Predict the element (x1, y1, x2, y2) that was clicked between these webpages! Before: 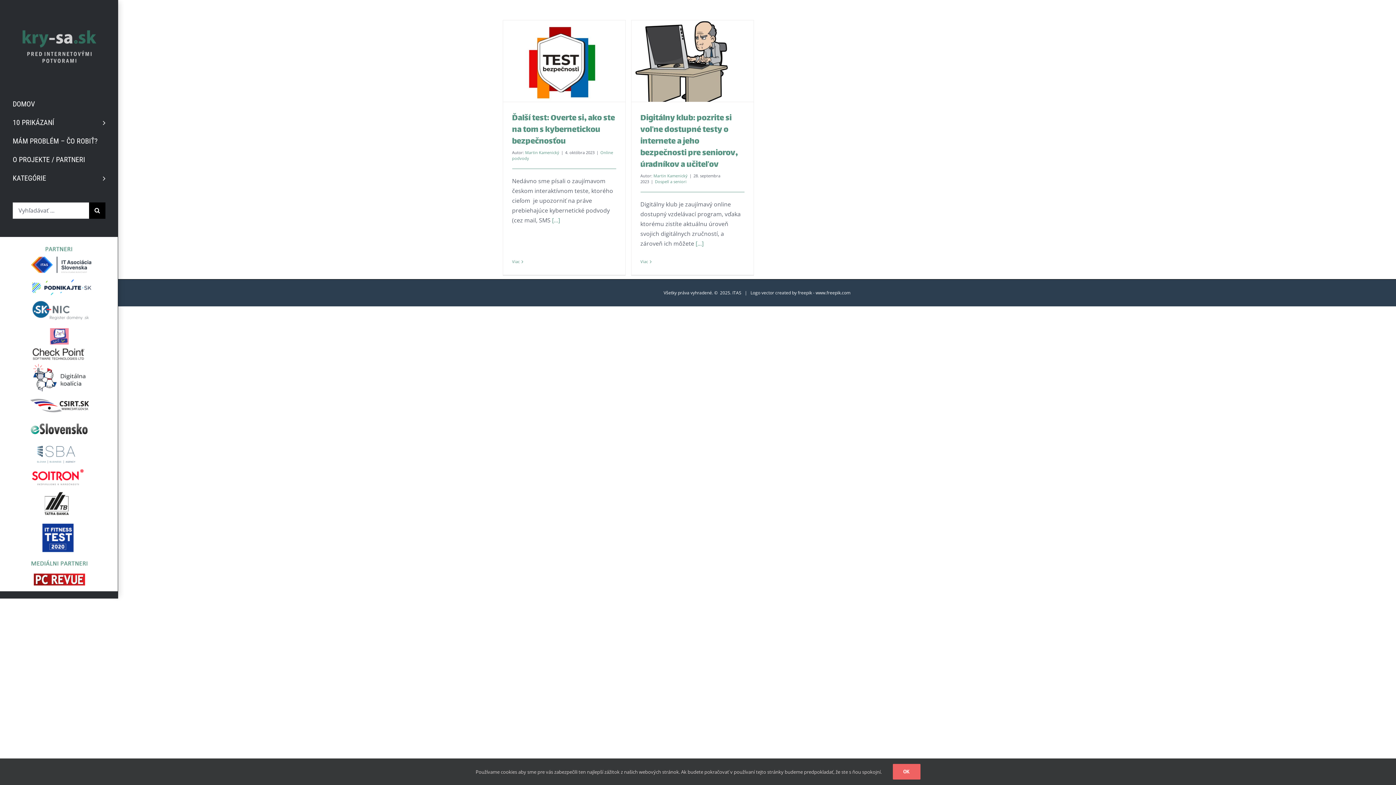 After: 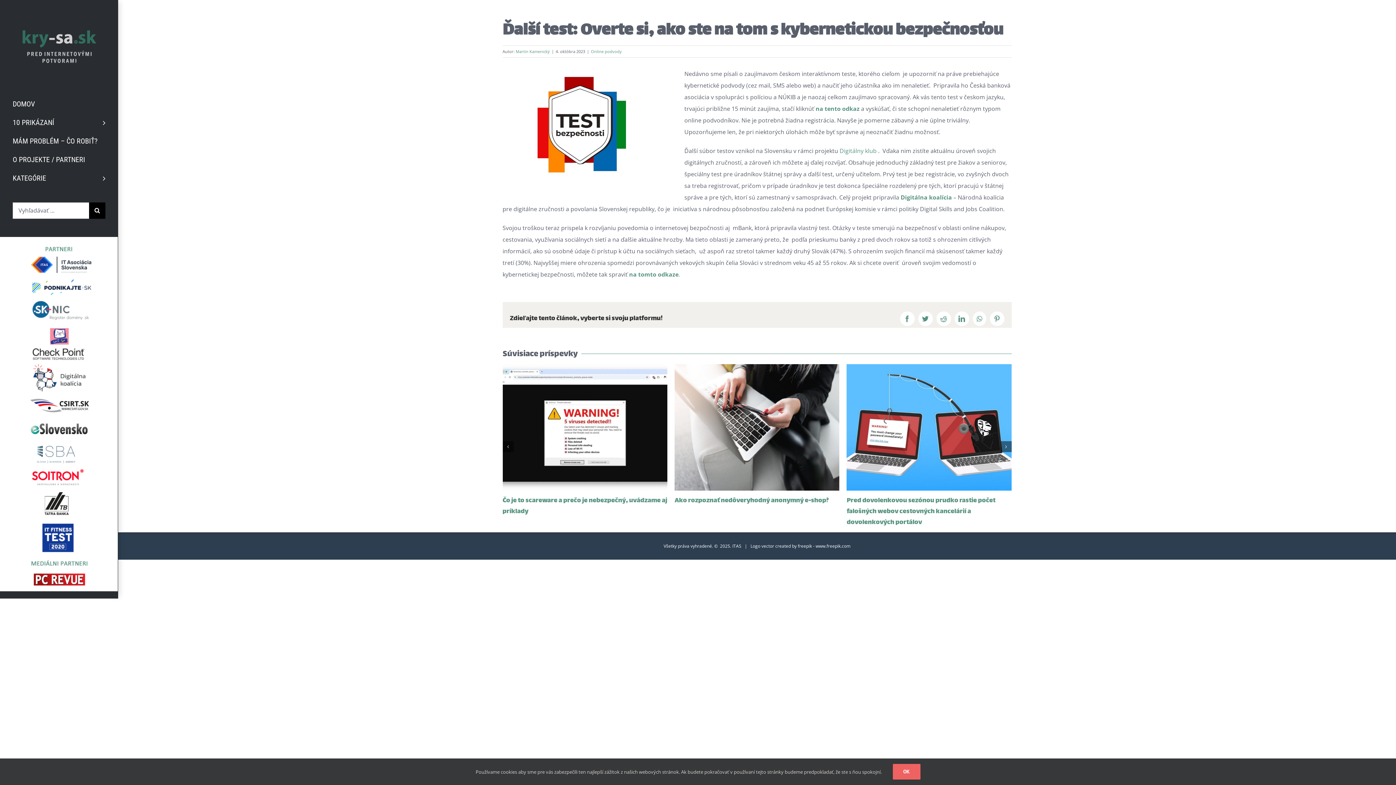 Action: bbox: (512, 259, 519, 264) label: More on Ďalší test: Overte si, ako ste na tom s kybernetickou bezpečnosťou